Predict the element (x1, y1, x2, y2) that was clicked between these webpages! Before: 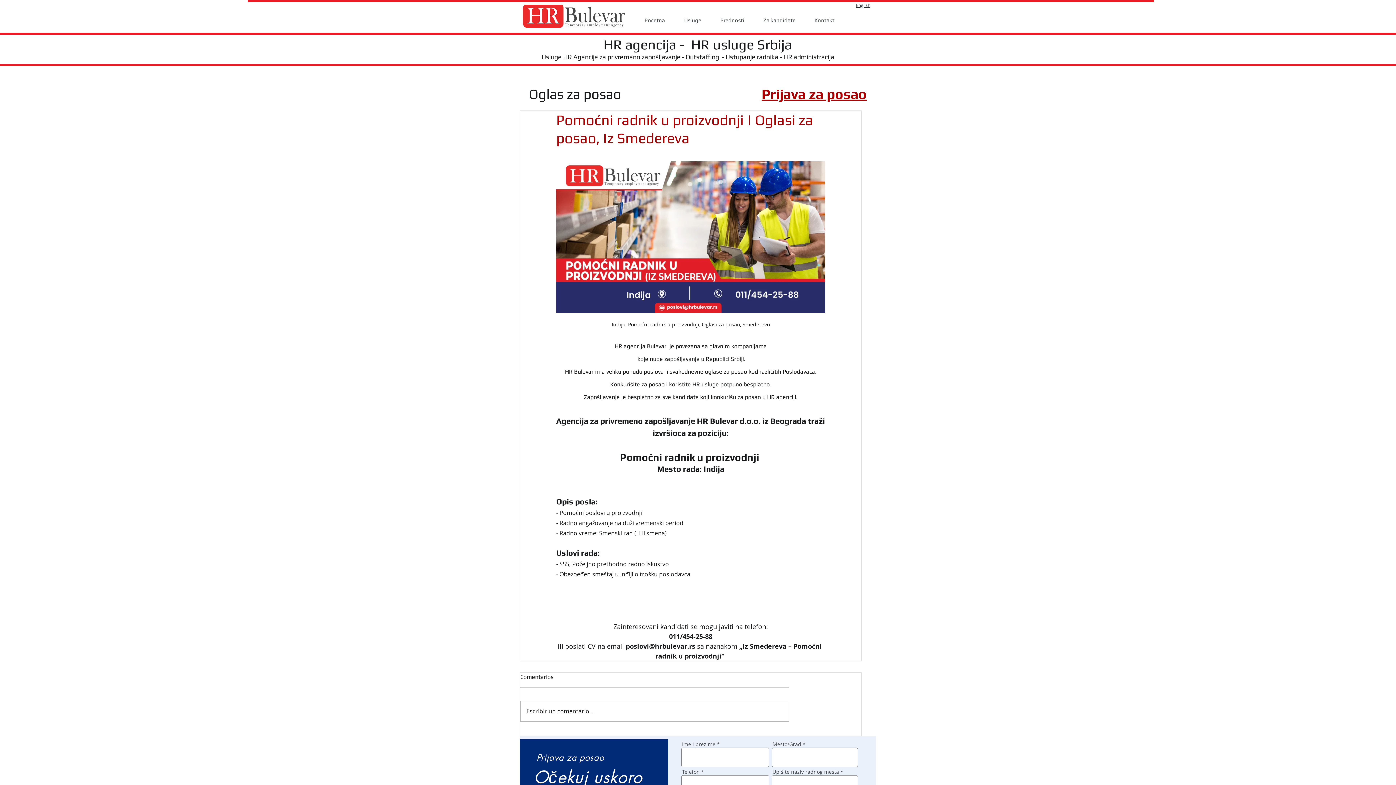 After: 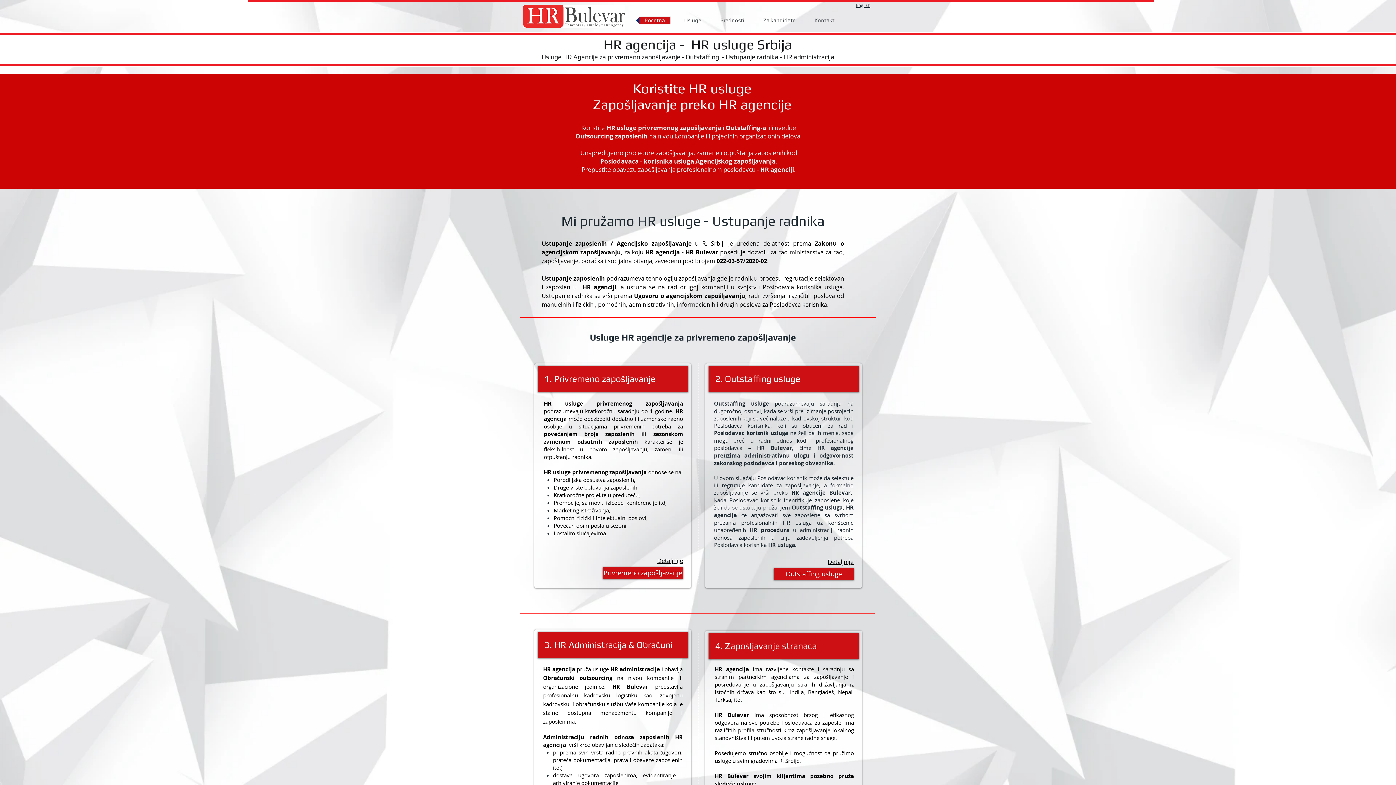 Action: label: Početna bbox: (636, 16, 673, 24)